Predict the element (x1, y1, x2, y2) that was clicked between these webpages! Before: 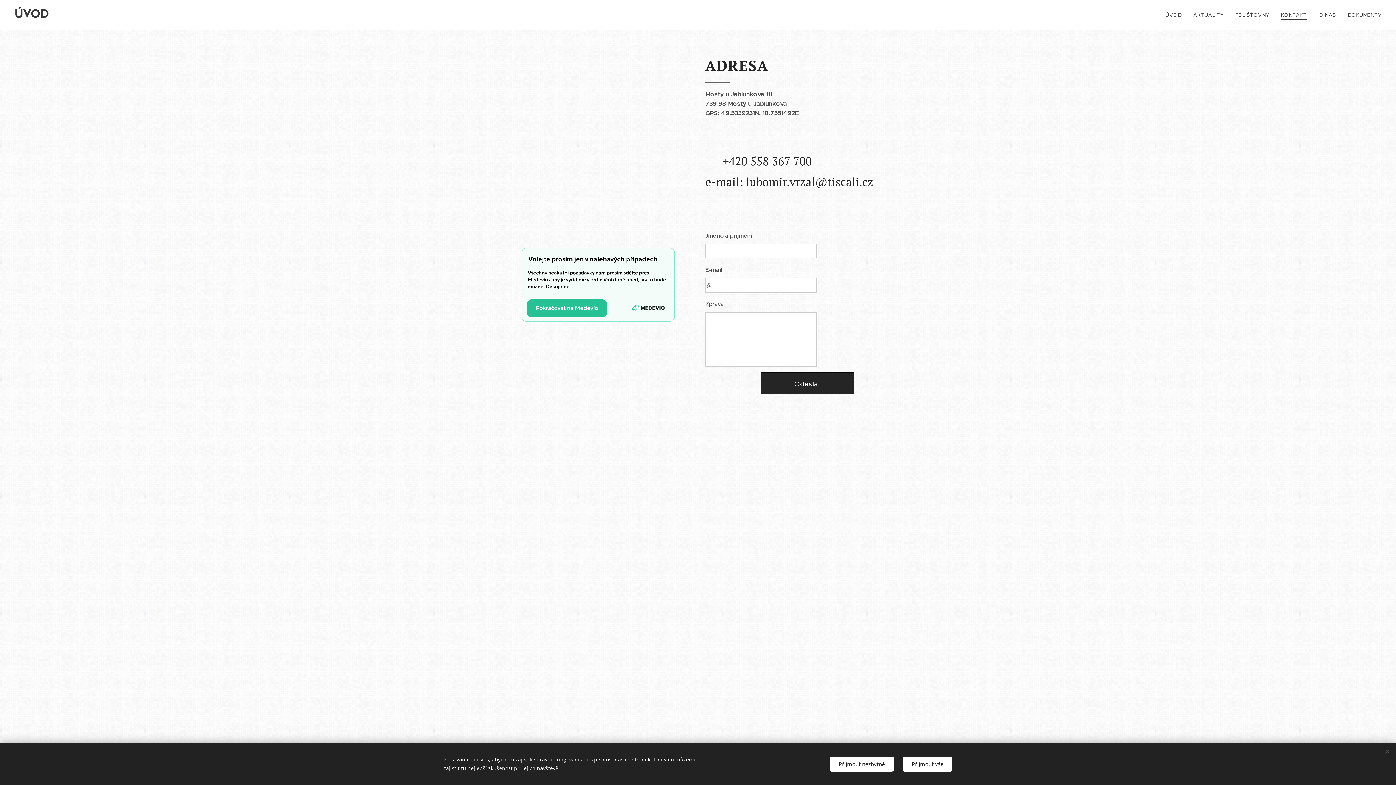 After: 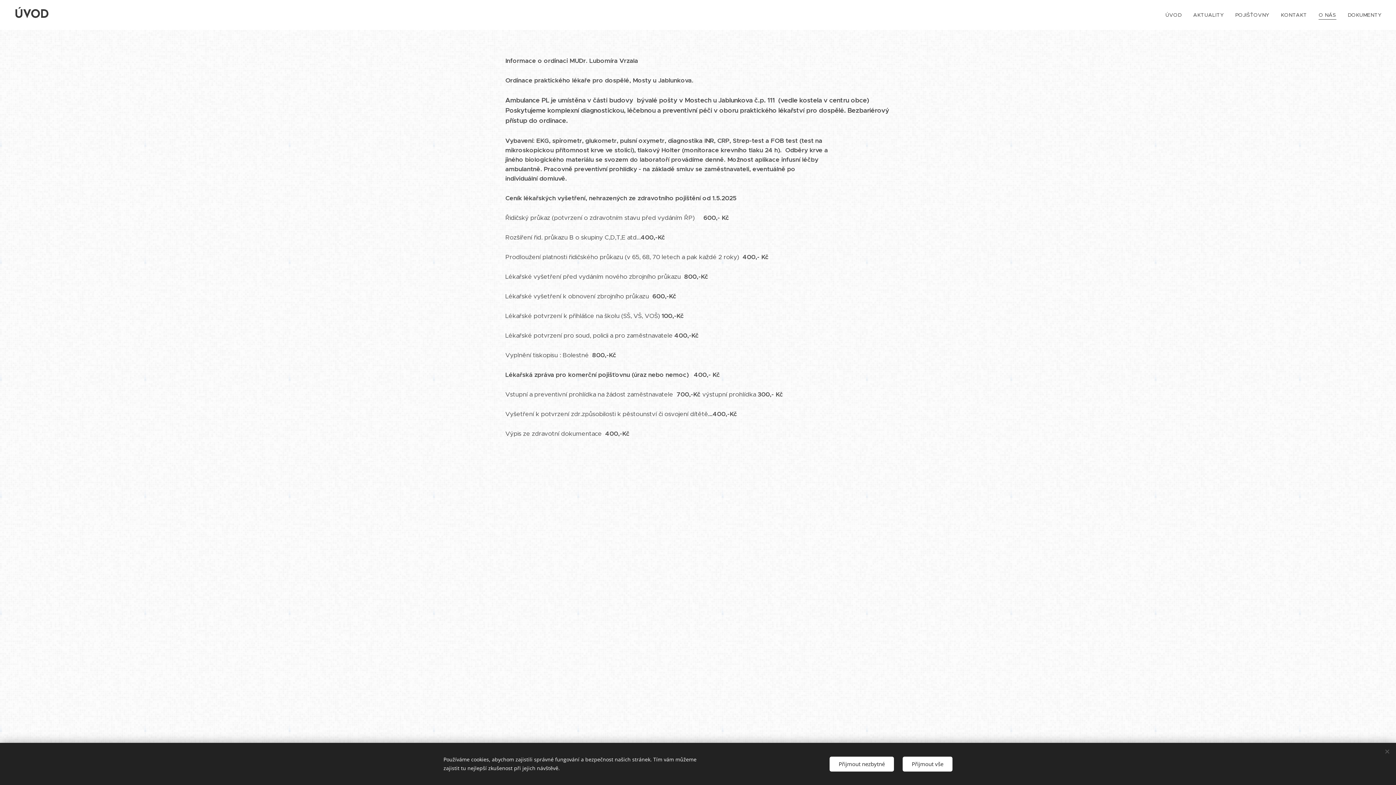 Action: label: O NÁS bbox: (1313, 5, 1342, 24)